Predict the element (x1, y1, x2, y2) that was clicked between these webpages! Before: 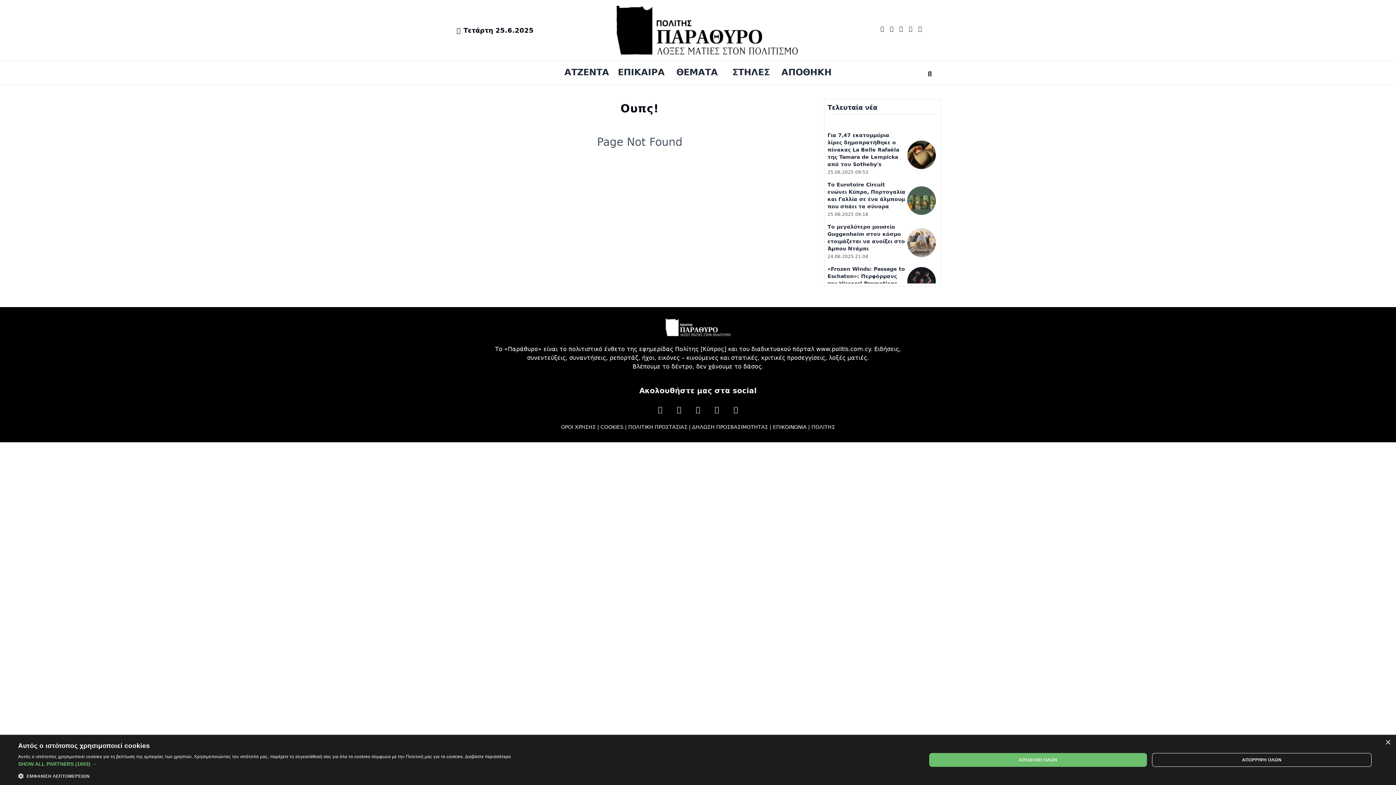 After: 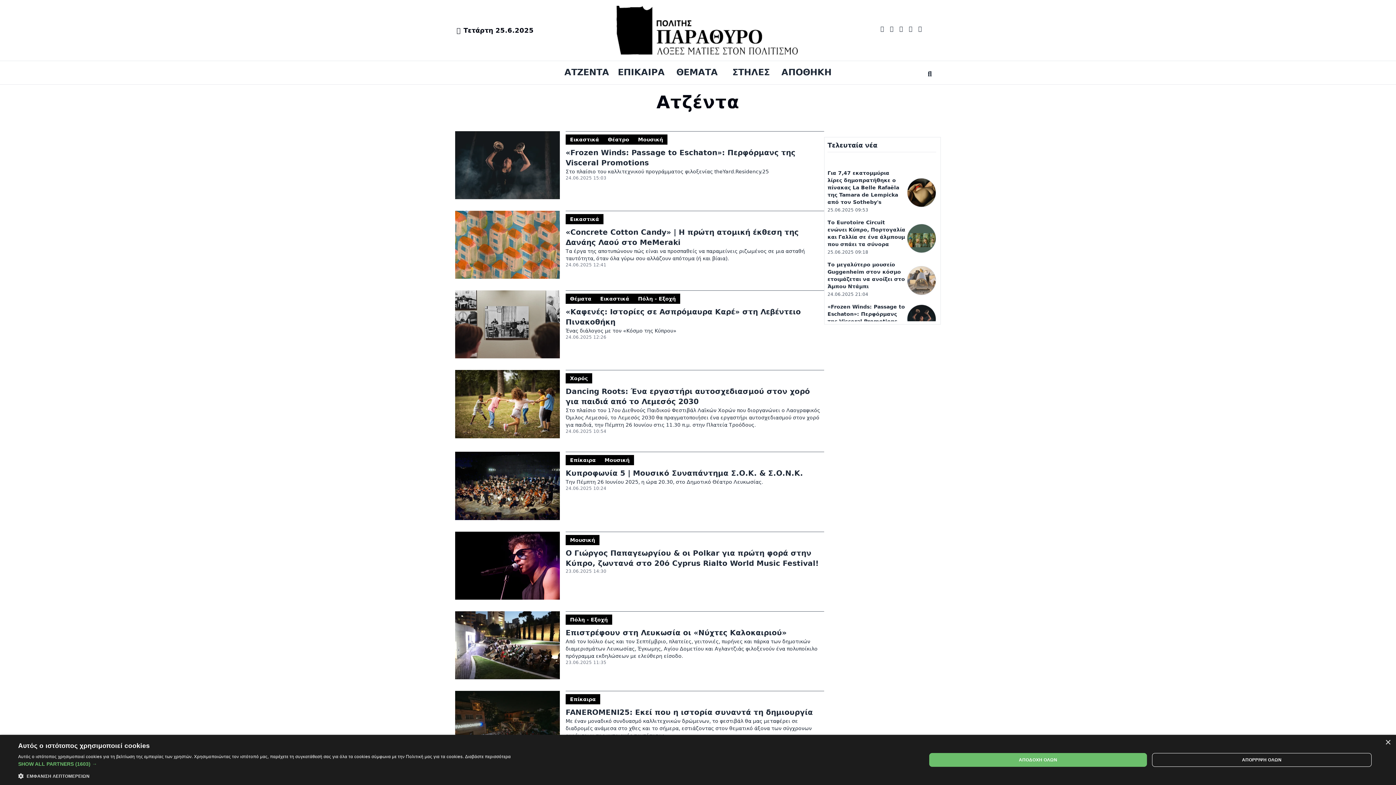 Action: label: ΑΤΖΕΝΤΑ bbox: (564, 66, 609, 78)